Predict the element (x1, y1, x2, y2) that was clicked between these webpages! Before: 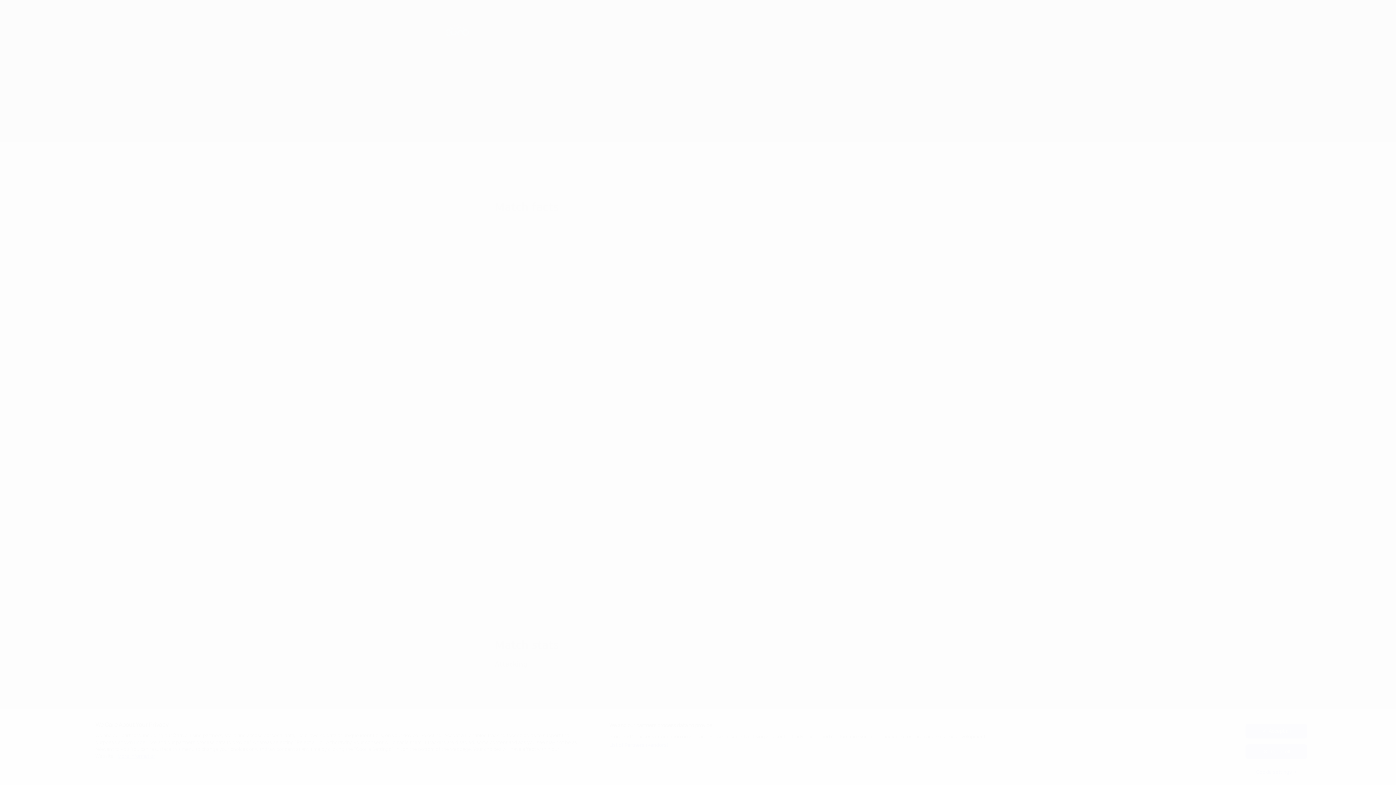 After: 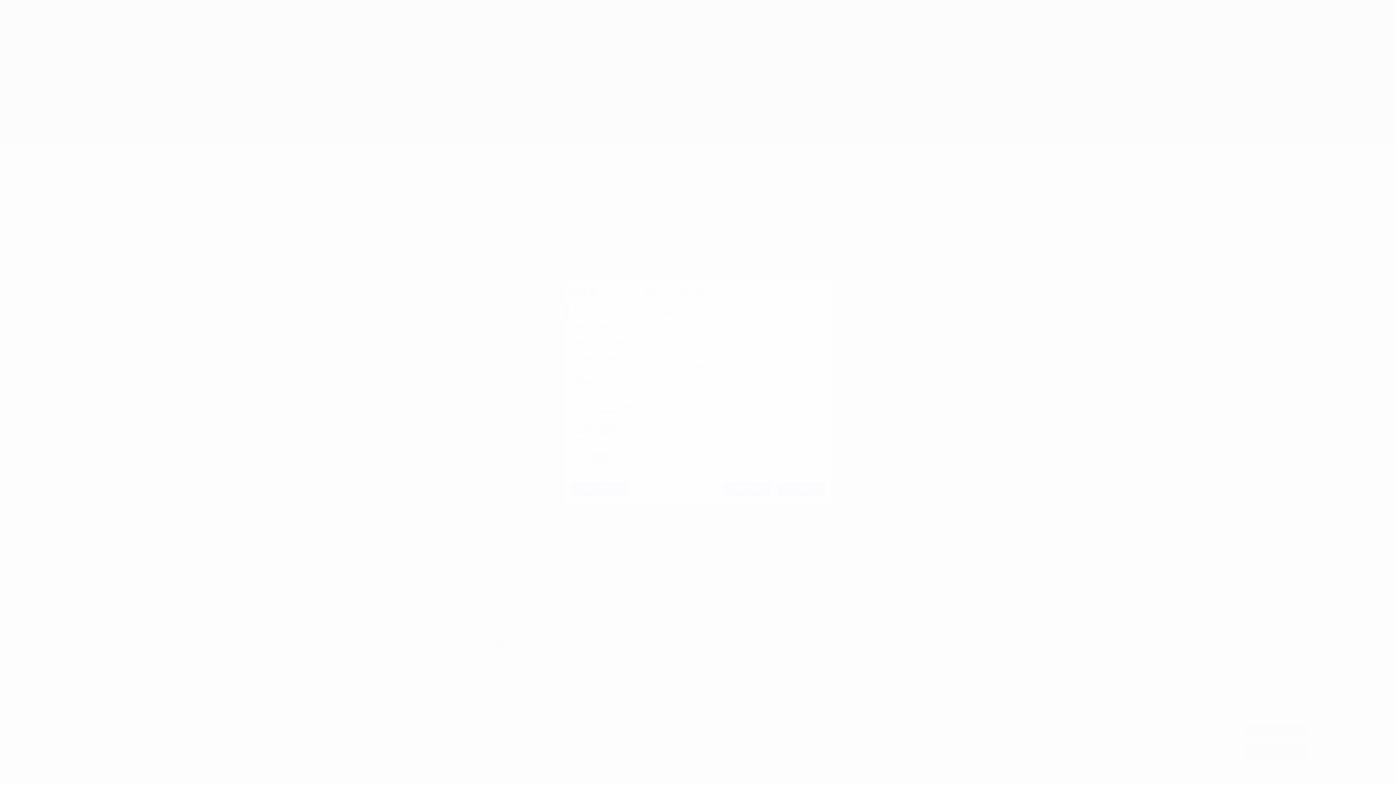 Action: bbox: (1245, 765, 1307, 779) label: Cookie settings